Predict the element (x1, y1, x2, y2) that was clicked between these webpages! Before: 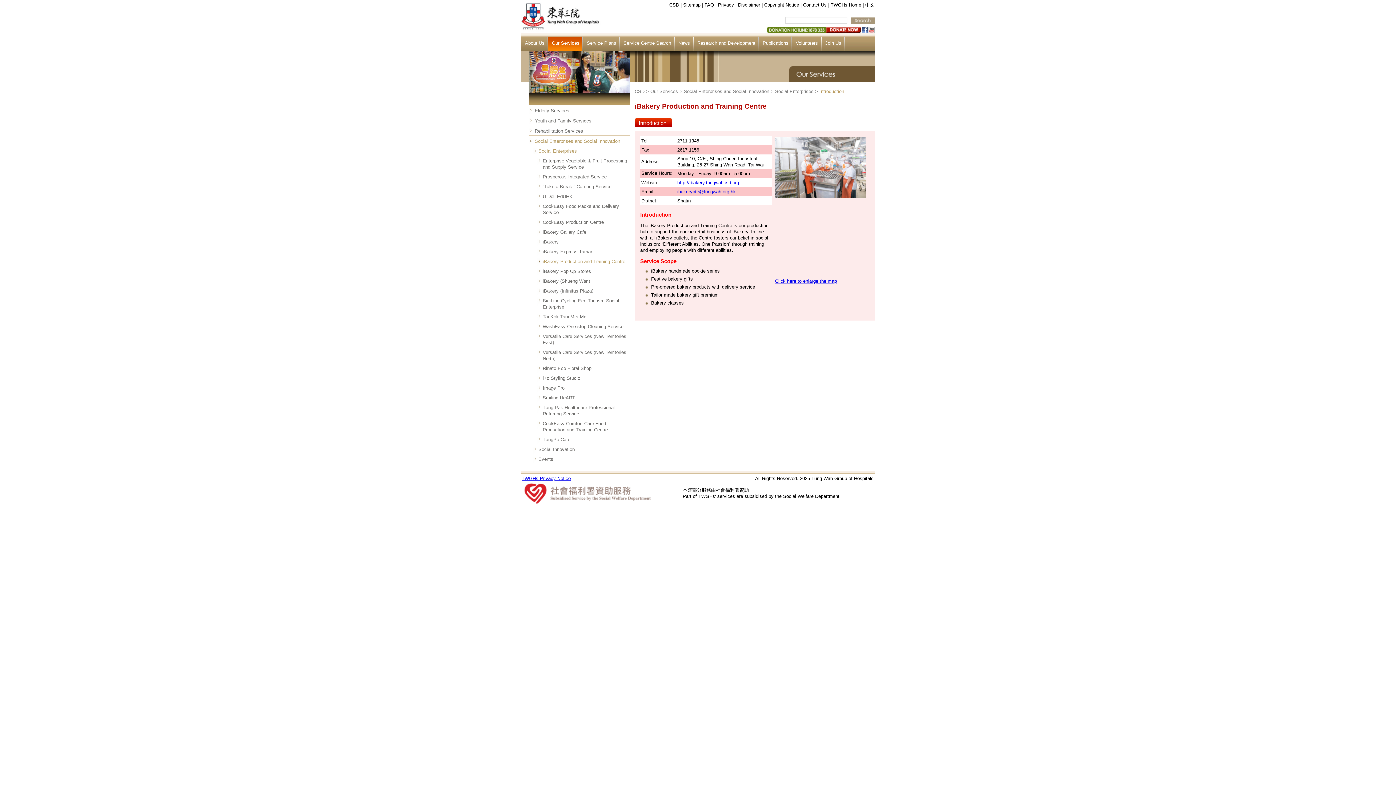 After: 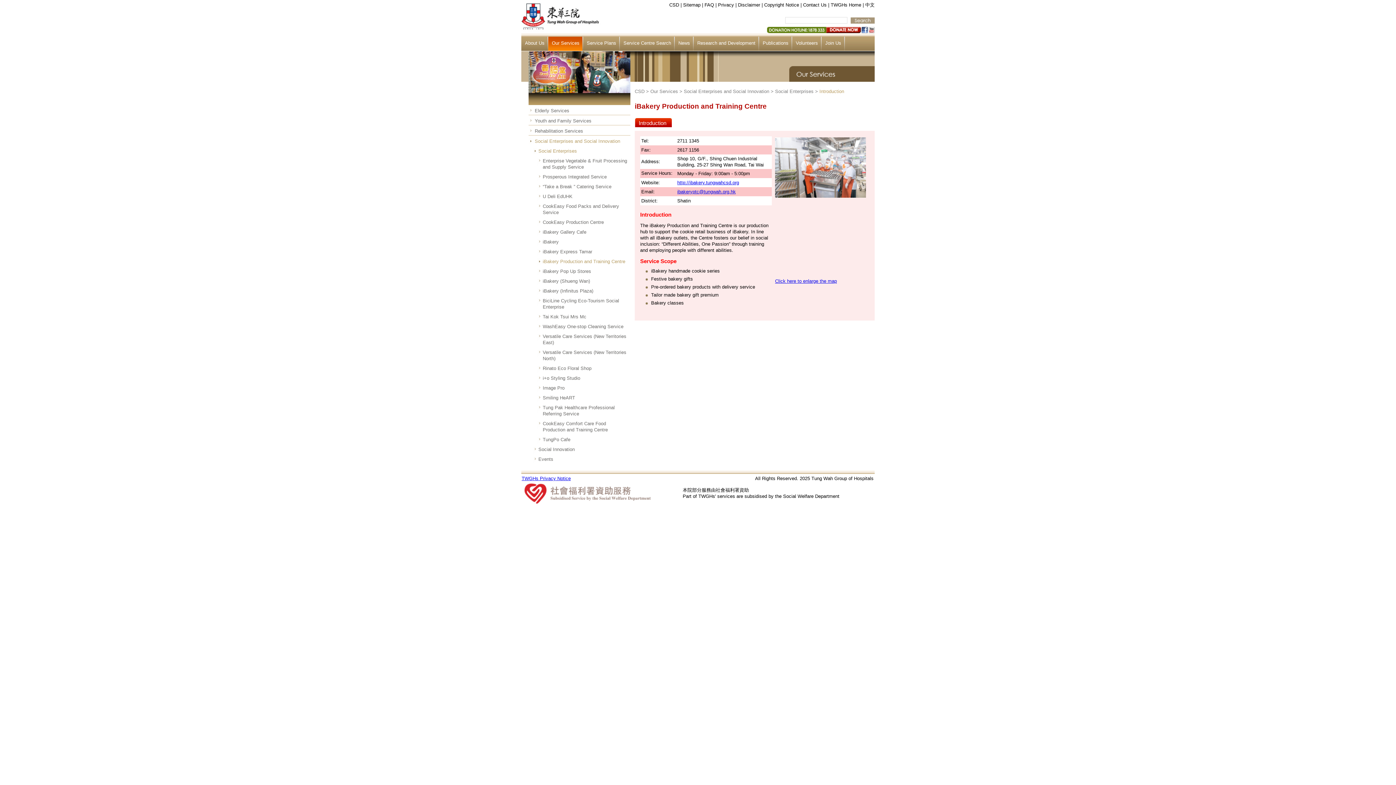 Action: bbox: (677, 180, 739, 185) label: http://ibakery.tungwahcsd.org